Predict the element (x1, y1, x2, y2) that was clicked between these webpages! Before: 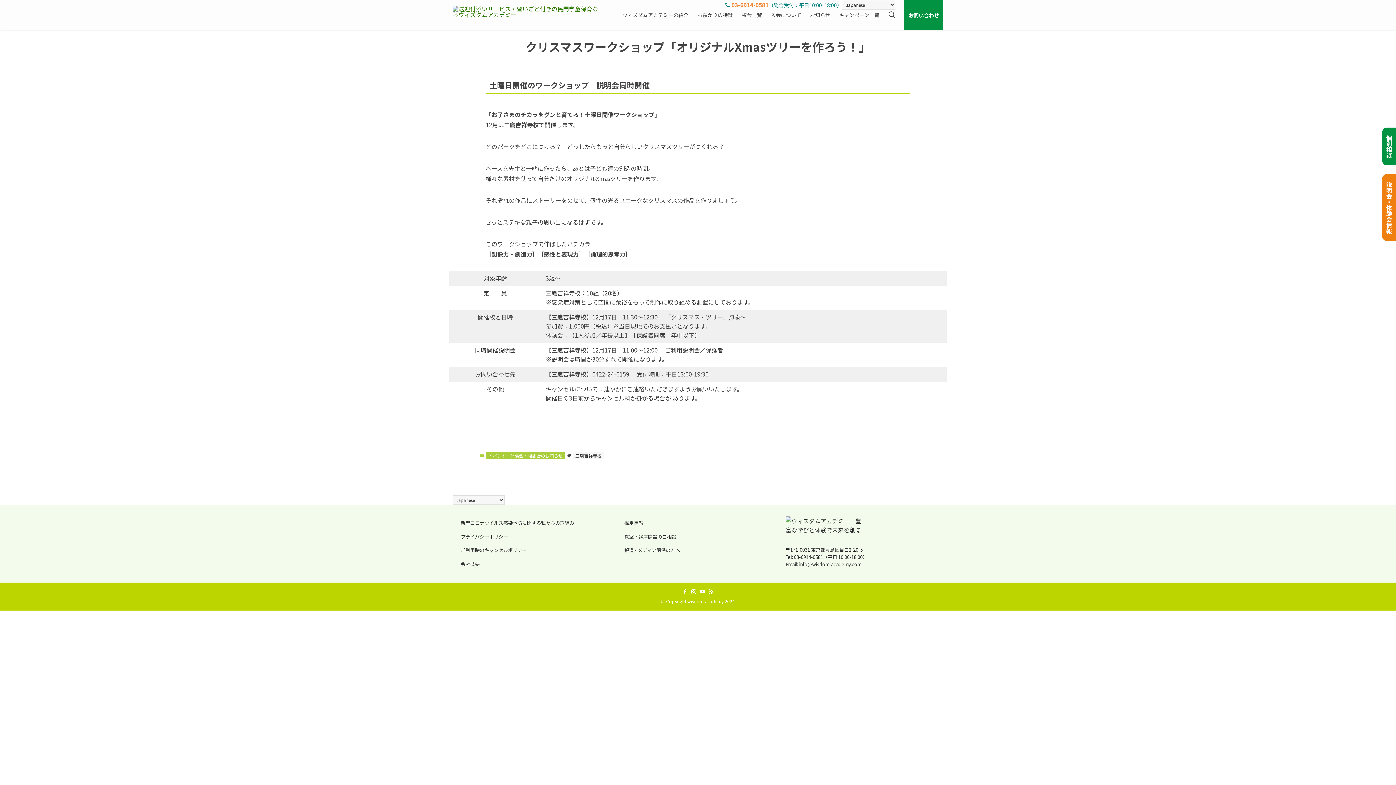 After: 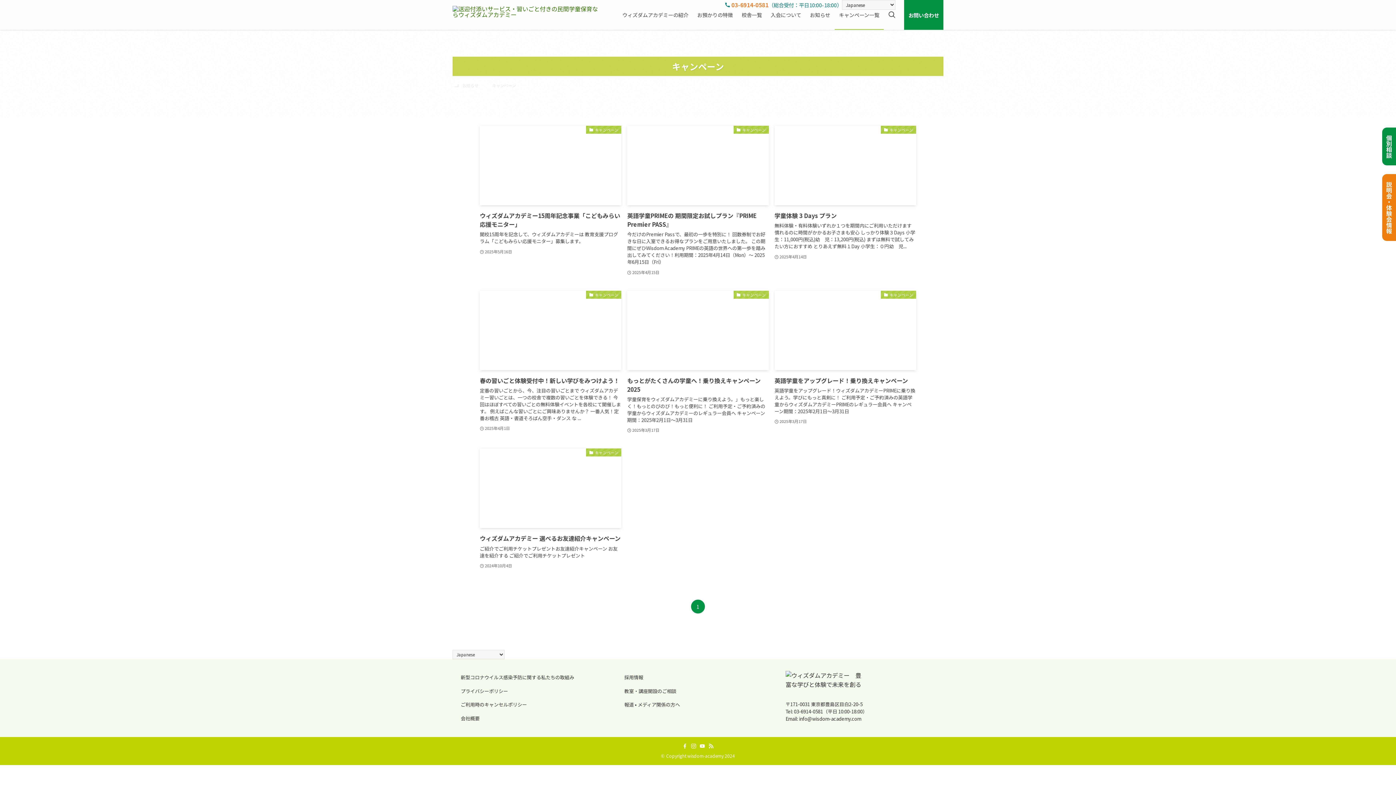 Action: bbox: (834, 0, 884, 29) label: キャンペーン一覧